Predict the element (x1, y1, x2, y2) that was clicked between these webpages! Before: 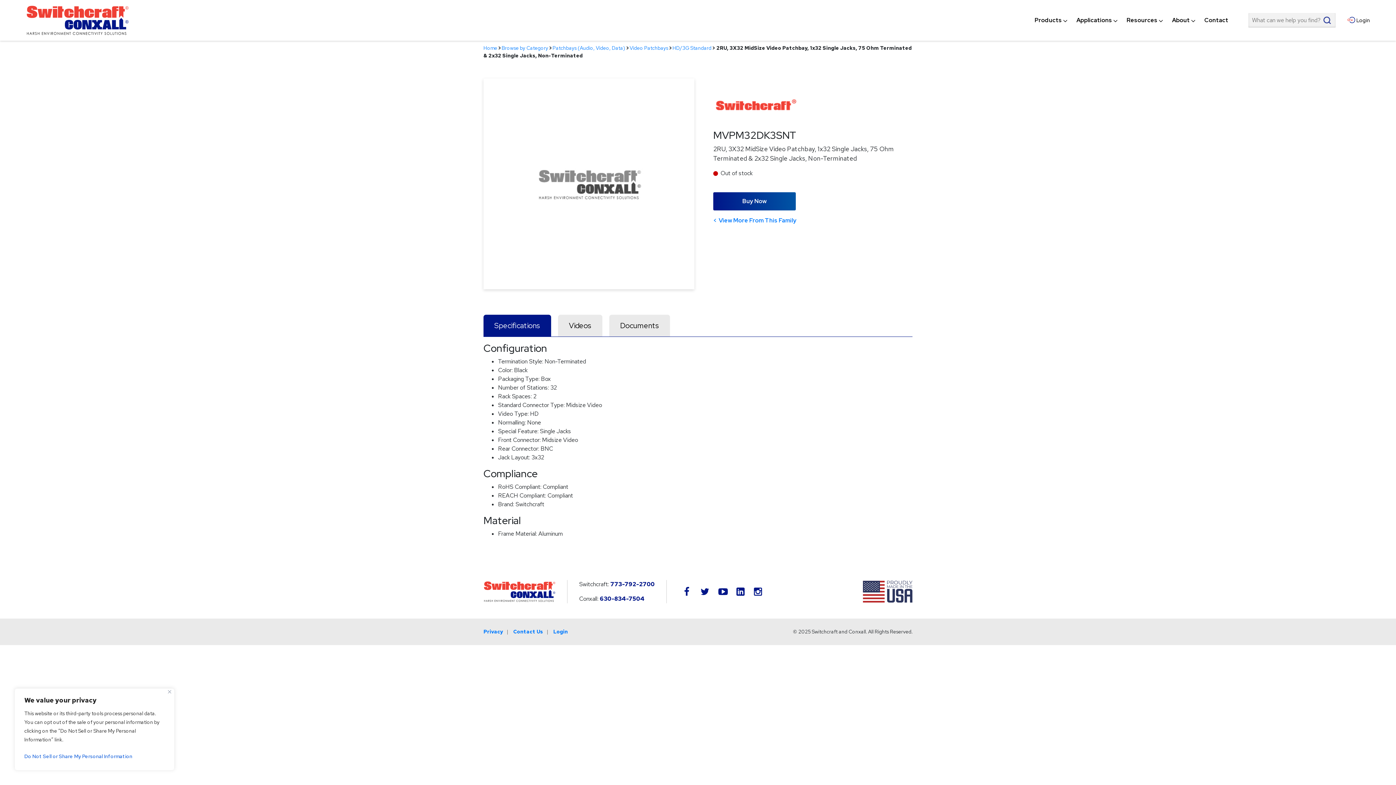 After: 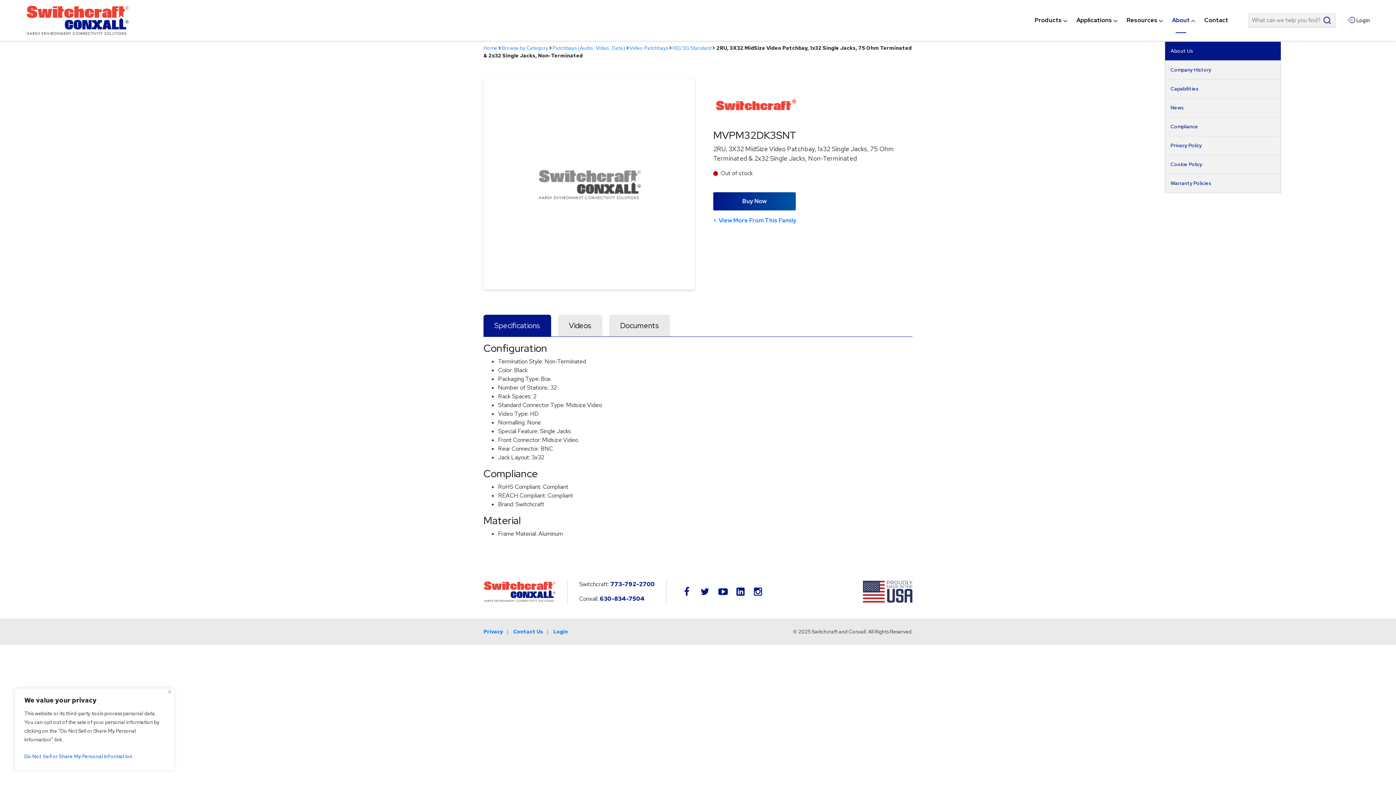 Action: bbox: (1165, 7, 1197, 33) label: About	